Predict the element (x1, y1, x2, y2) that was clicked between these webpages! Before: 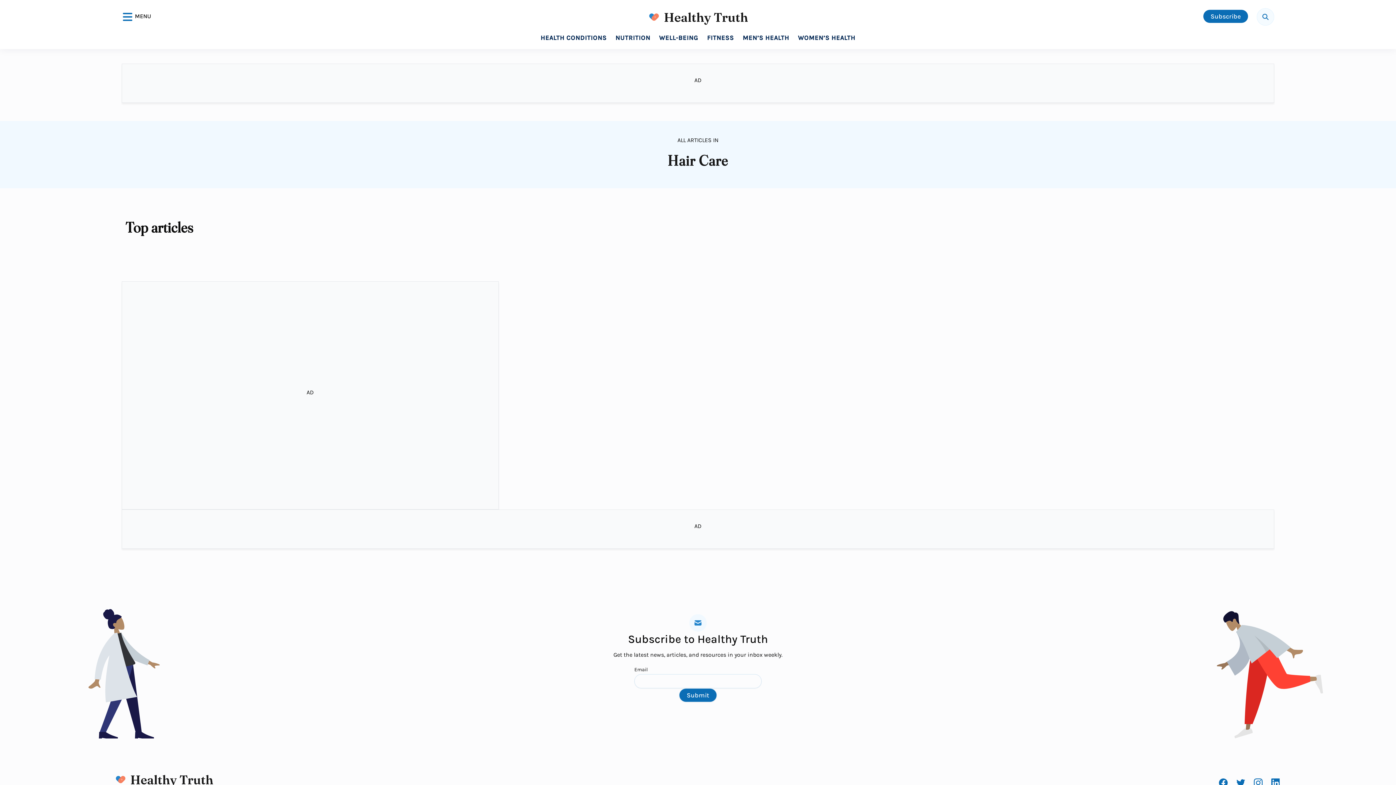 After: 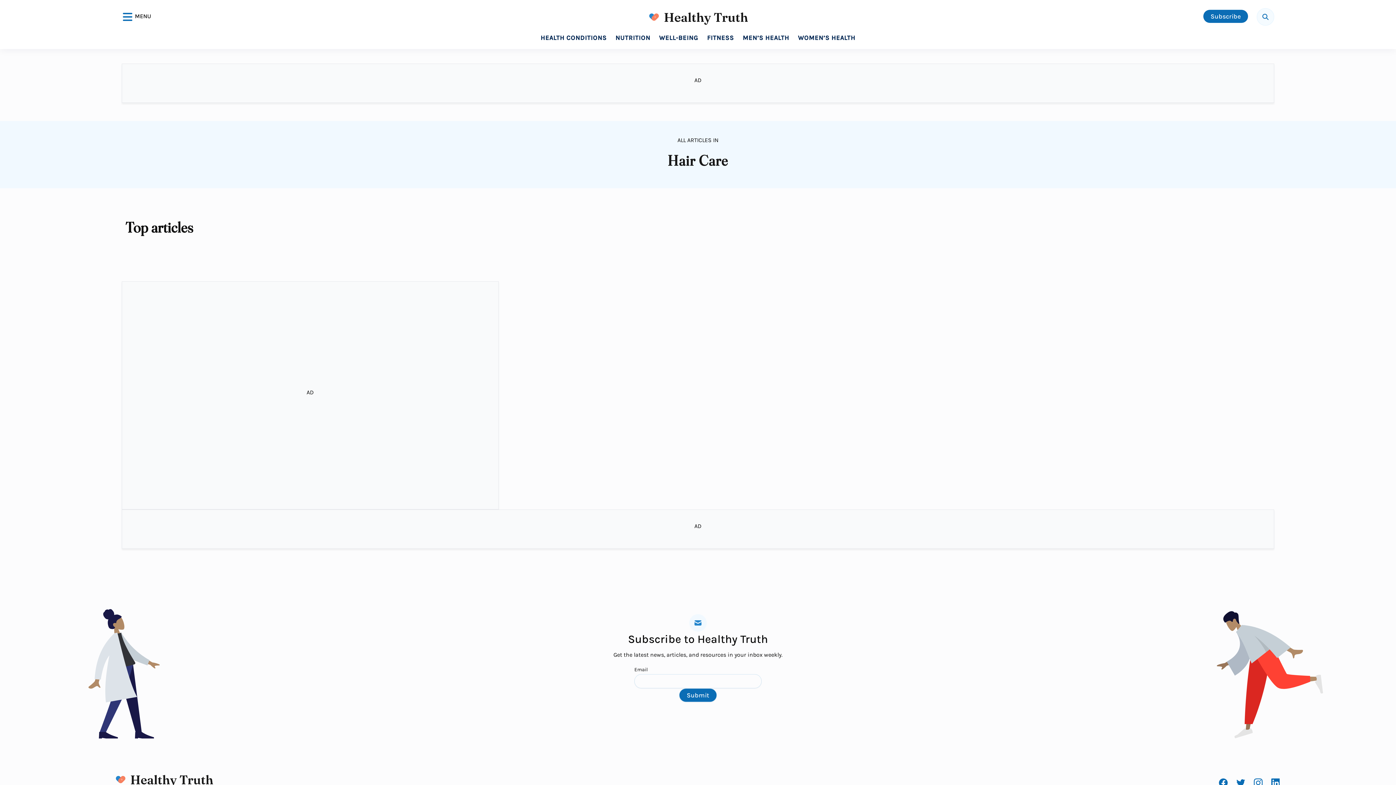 Action: bbox: (1271, 779, 1279, 786)